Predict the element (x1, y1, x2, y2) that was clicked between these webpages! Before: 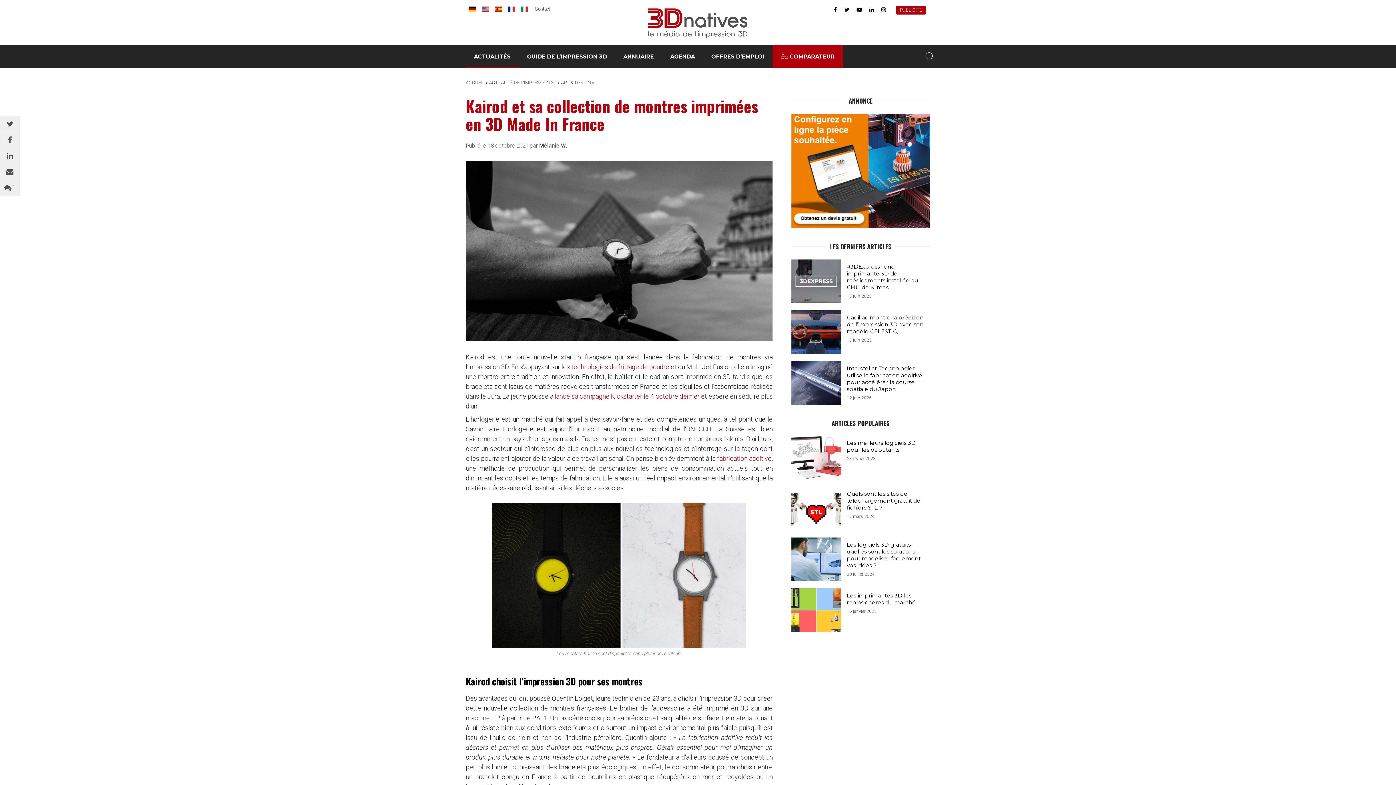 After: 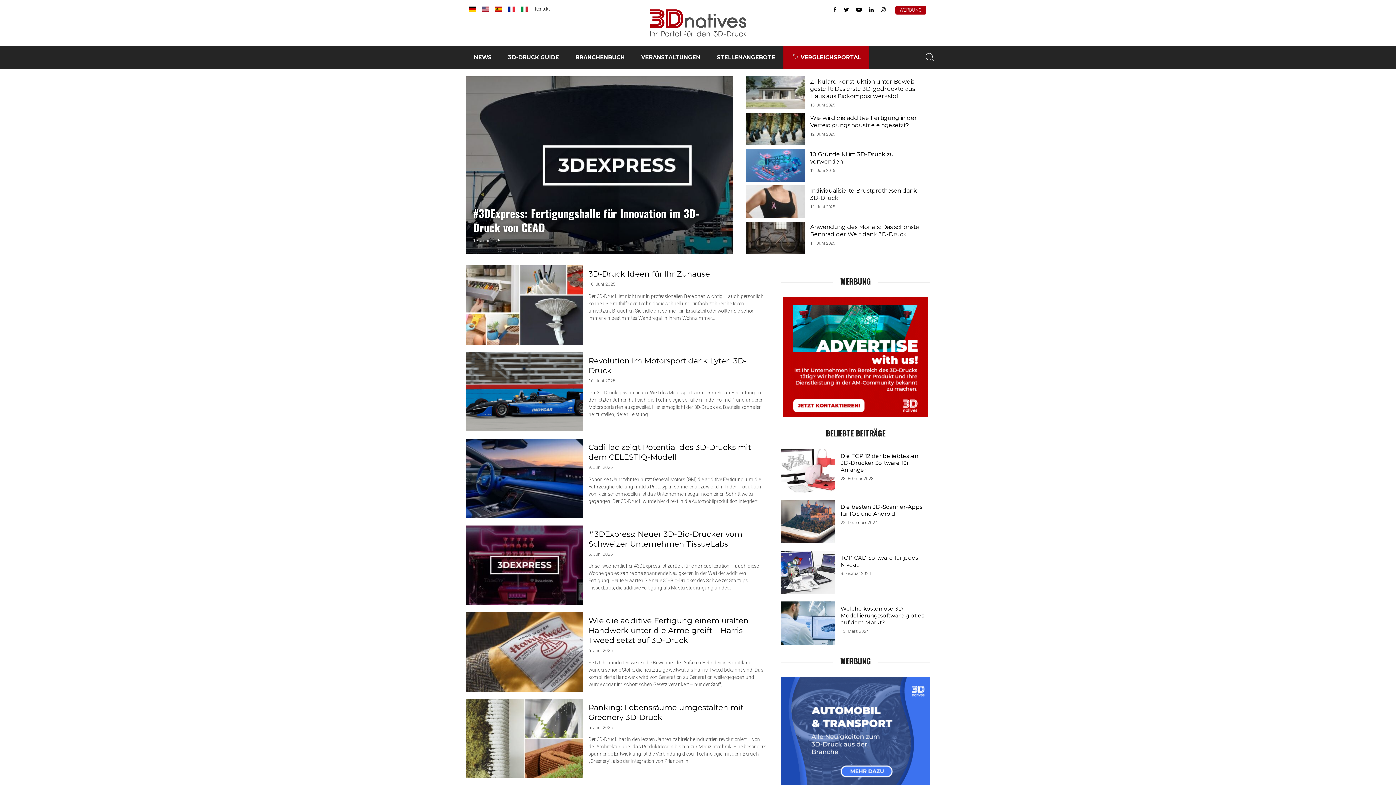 Action: bbox: (468, 6, 476, 11)